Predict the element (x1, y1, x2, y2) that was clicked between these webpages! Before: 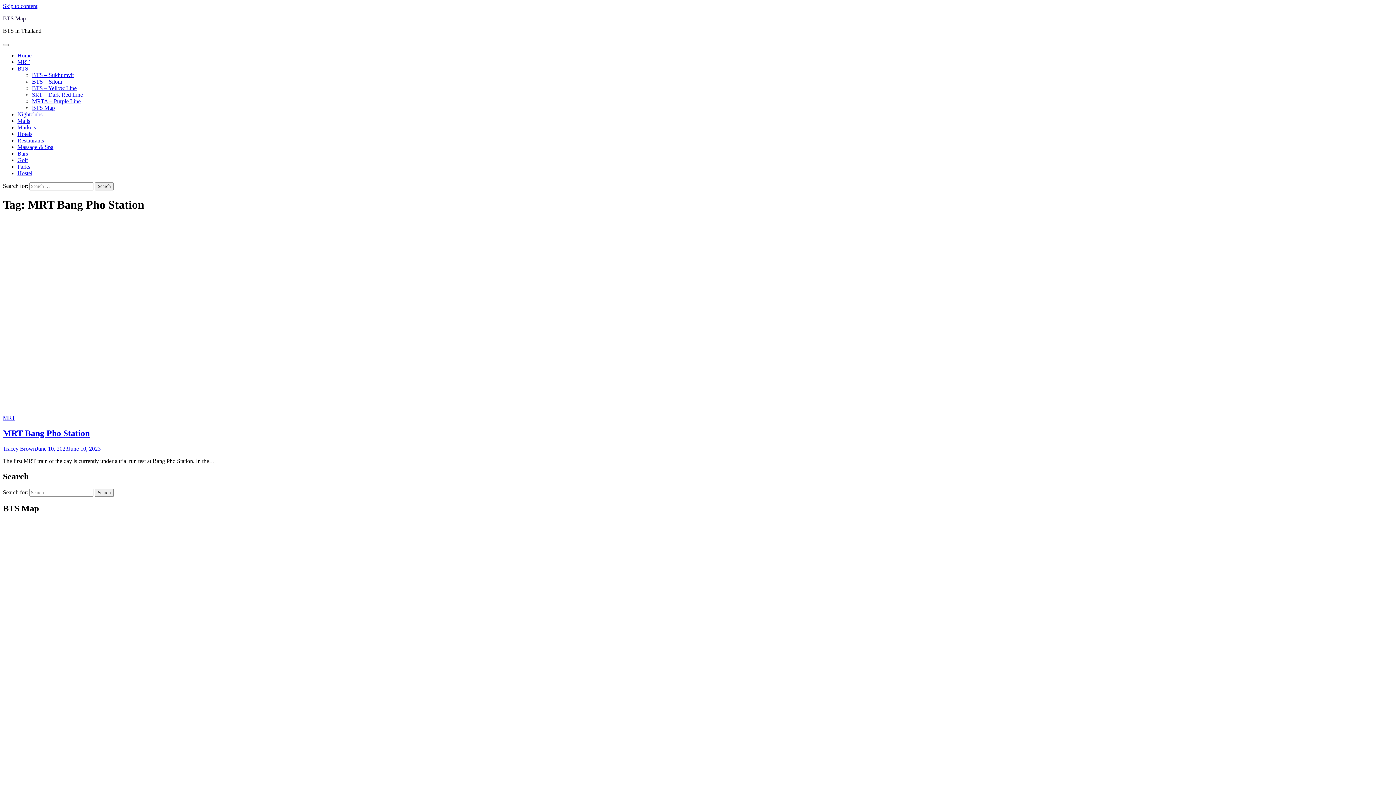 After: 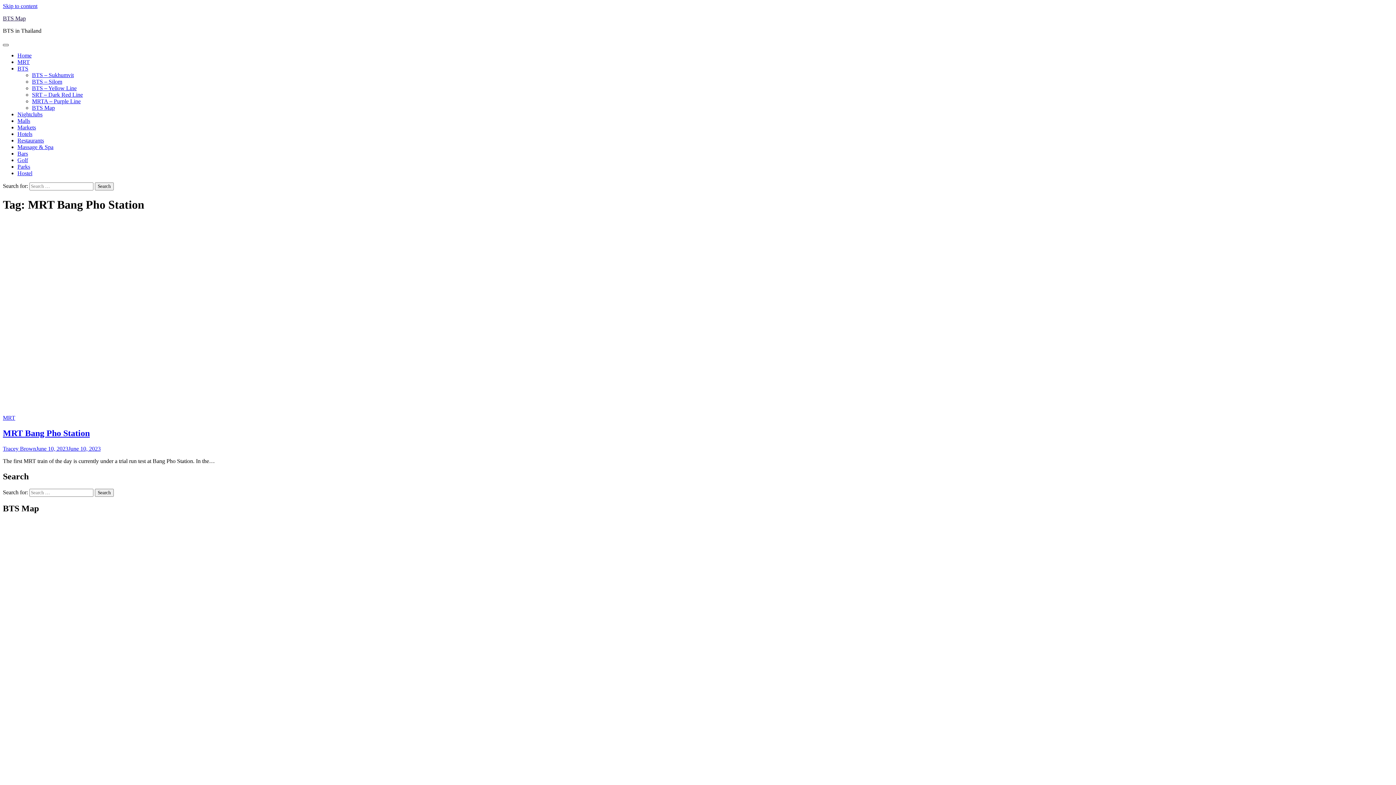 Action: bbox: (2, 44, 8, 46)